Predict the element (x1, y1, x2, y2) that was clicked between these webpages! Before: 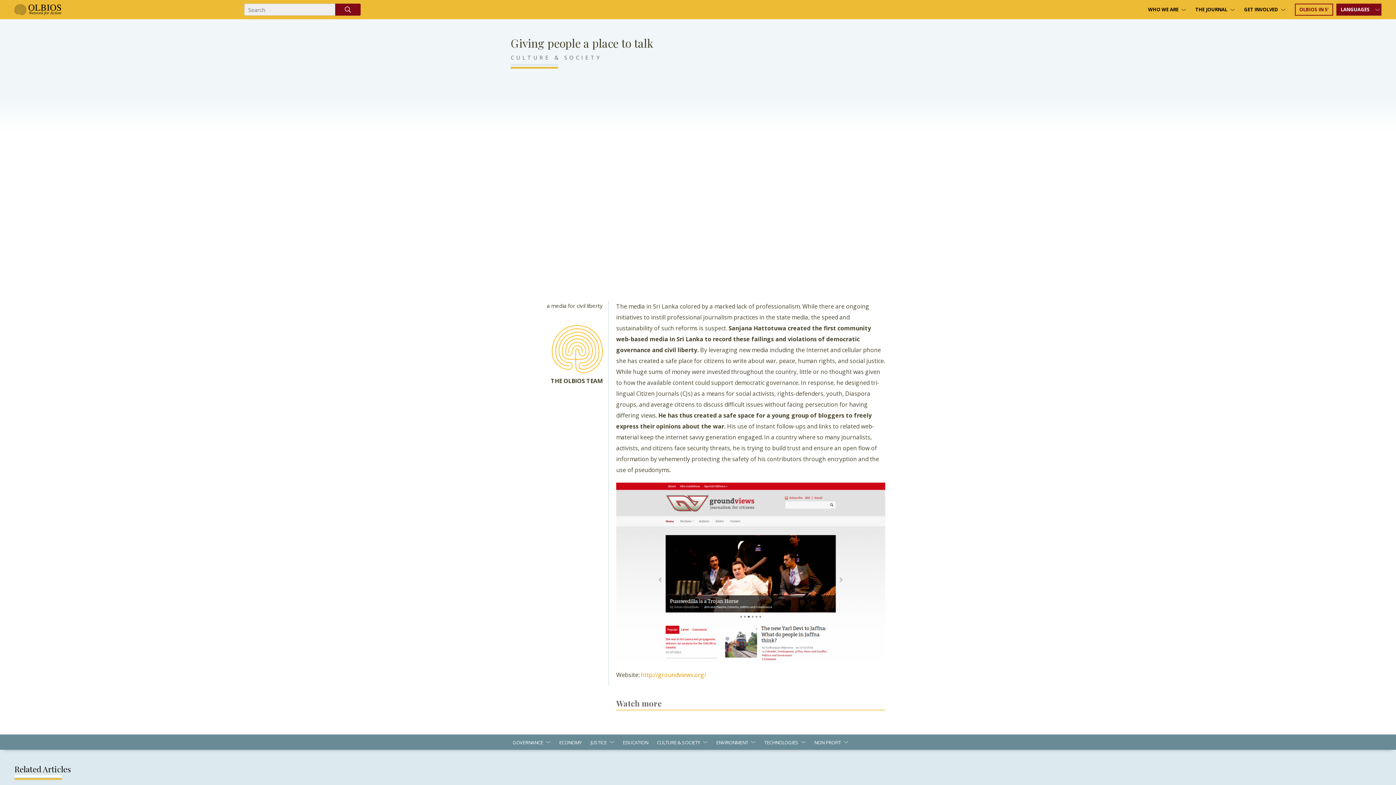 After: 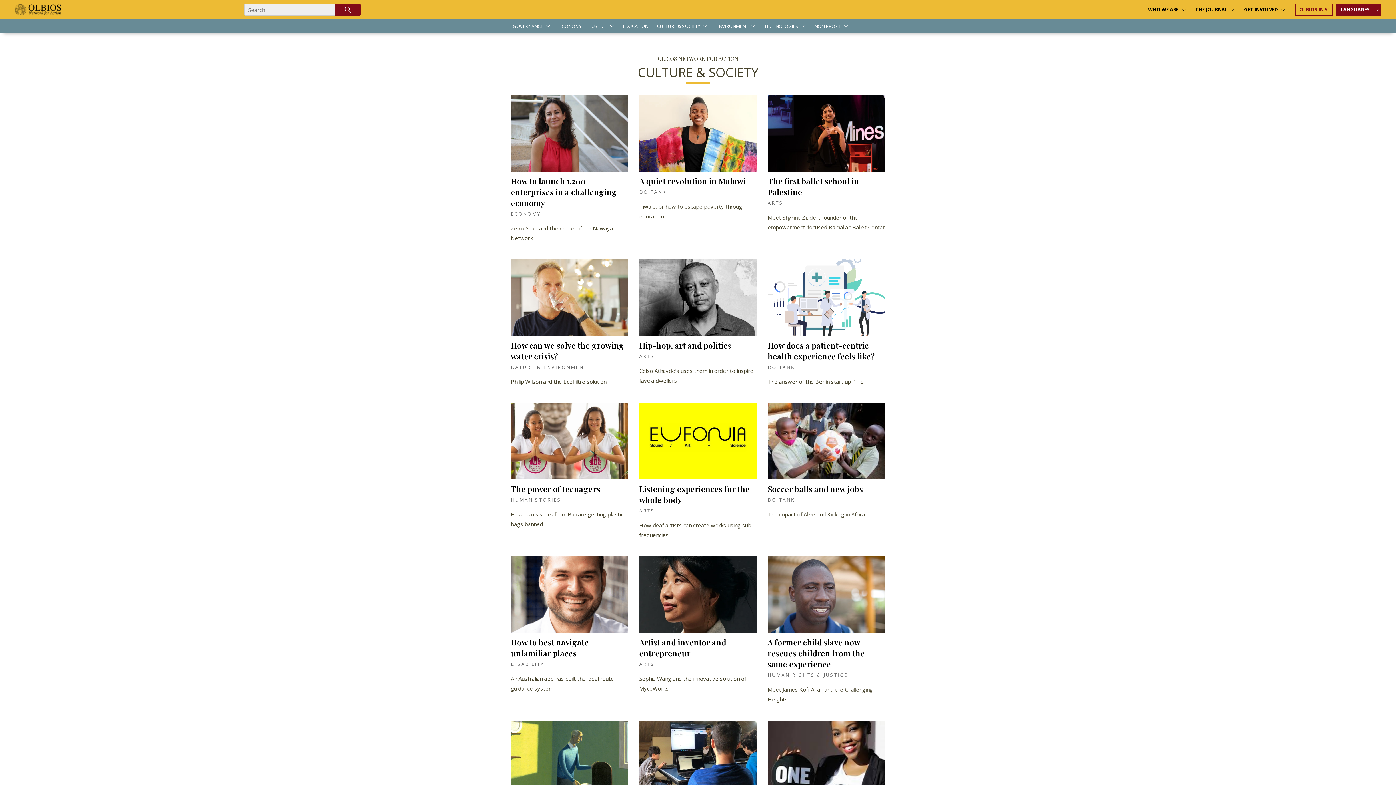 Action: label: CULTURE & SOCIETY bbox: (510, 53, 602, 60)